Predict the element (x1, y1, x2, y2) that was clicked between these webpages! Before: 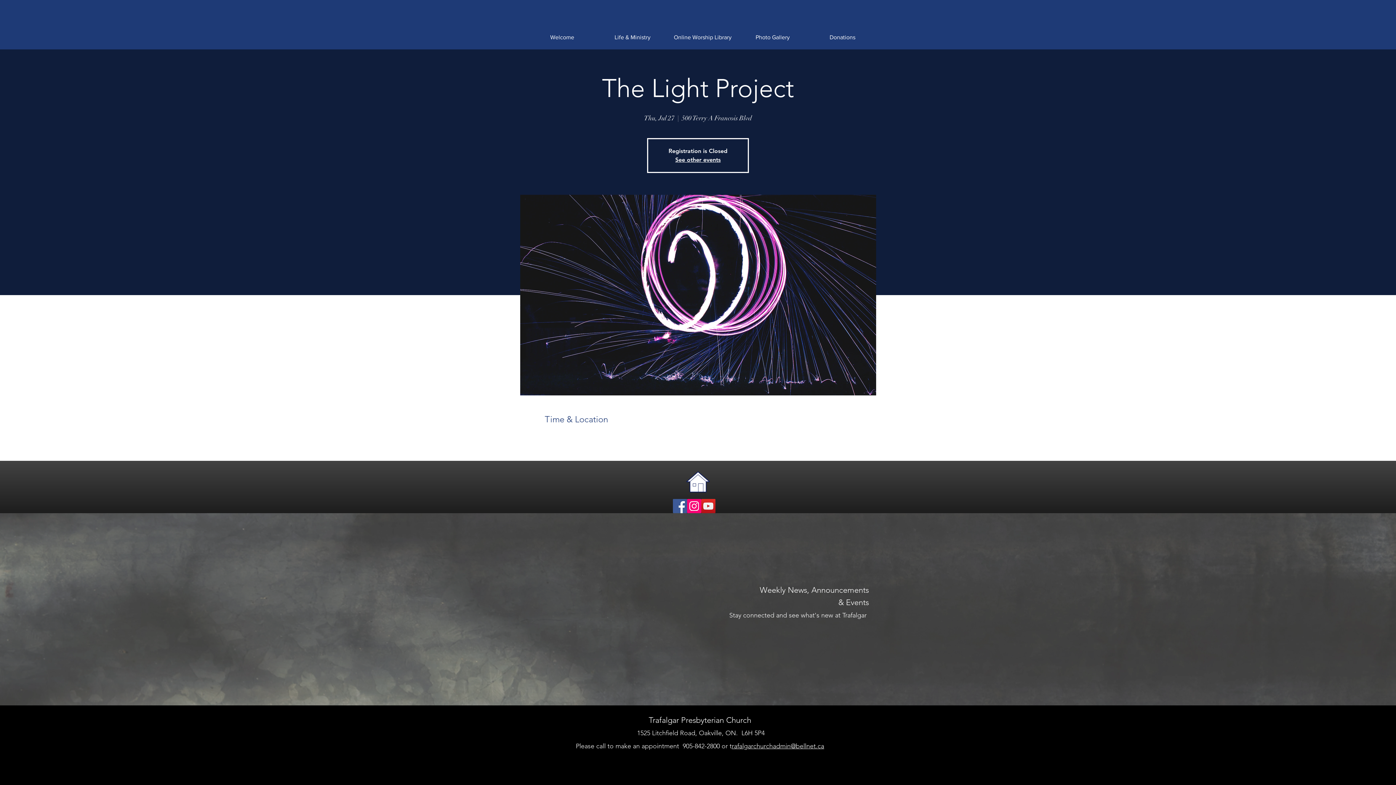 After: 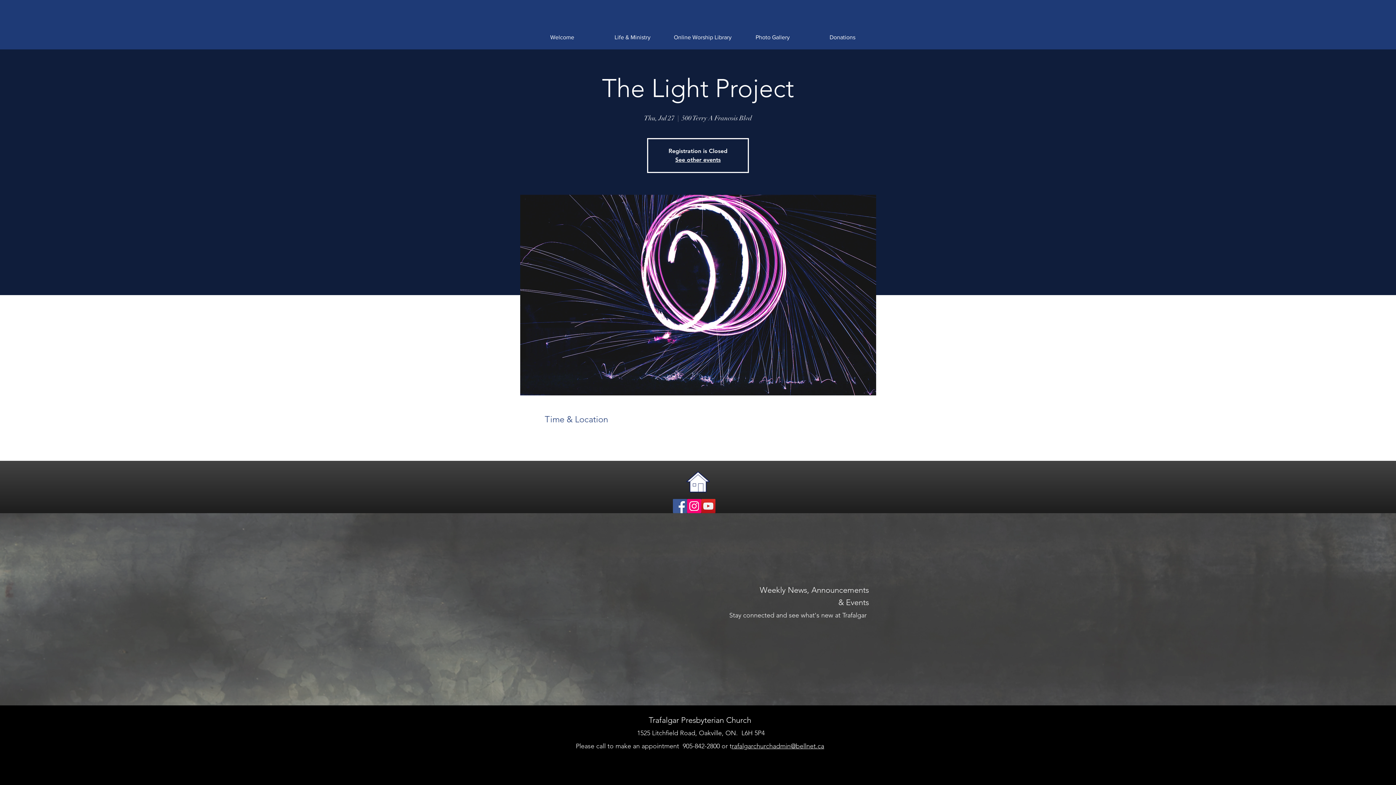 Action: label: YouTube bbox: (701, 499, 715, 513)